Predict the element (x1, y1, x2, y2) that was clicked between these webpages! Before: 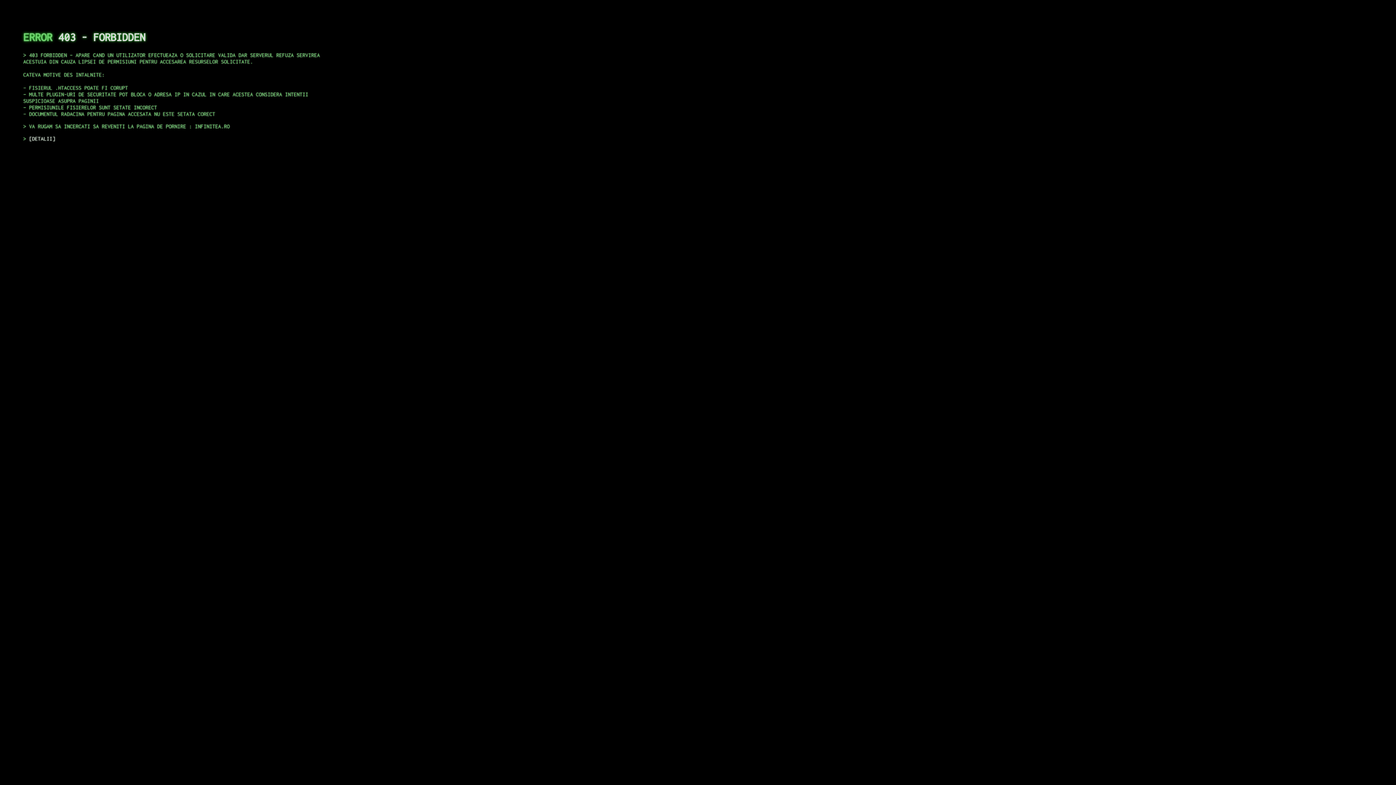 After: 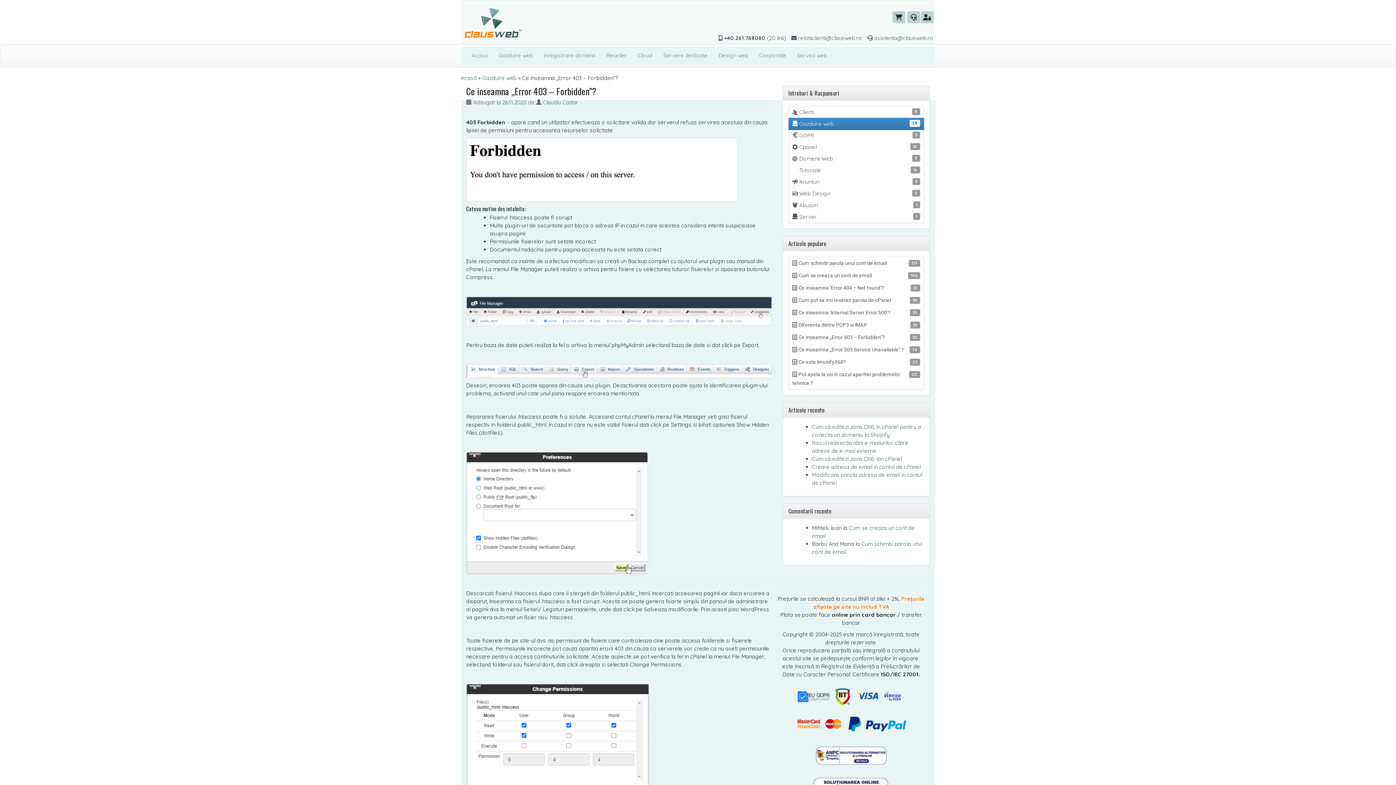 Action: label: DETALII bbox: (29, 135, 55, 141)